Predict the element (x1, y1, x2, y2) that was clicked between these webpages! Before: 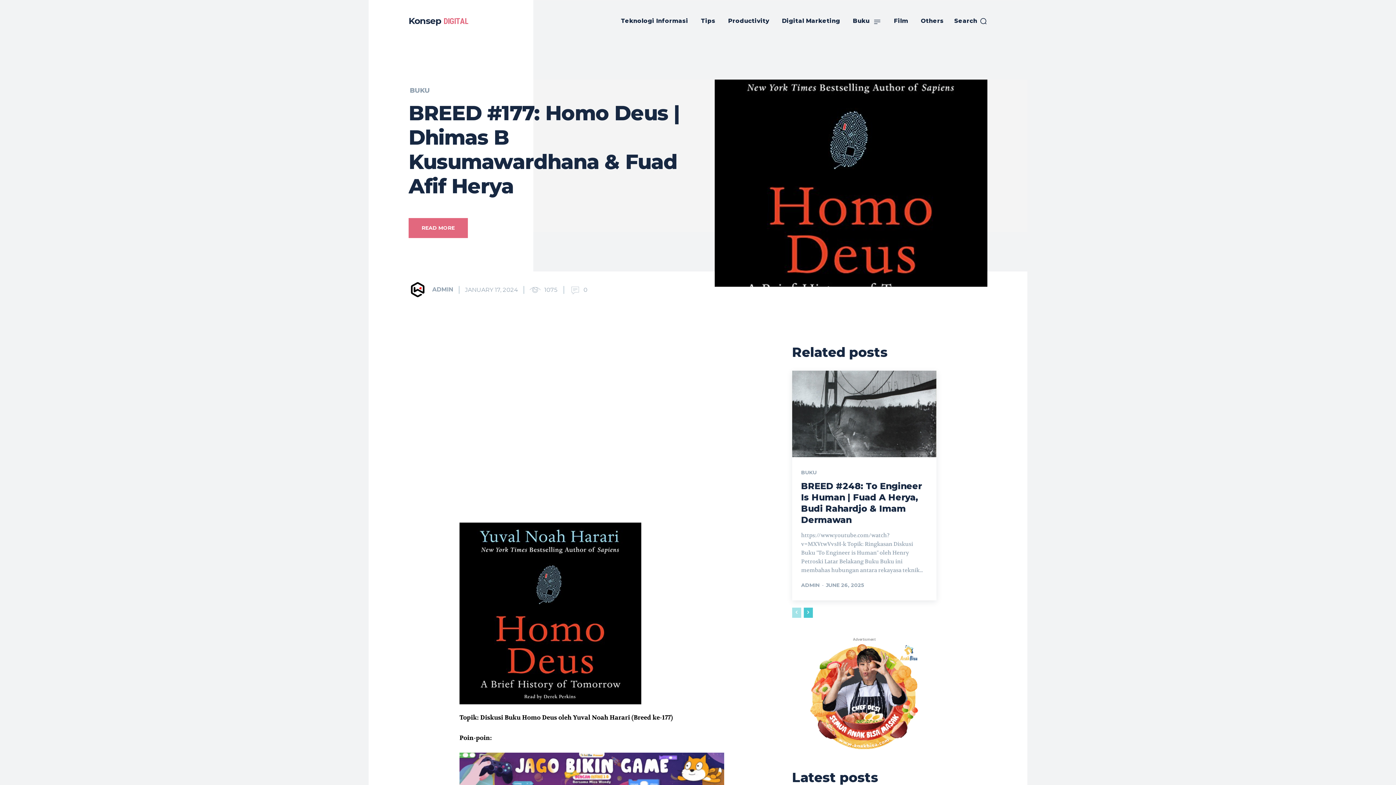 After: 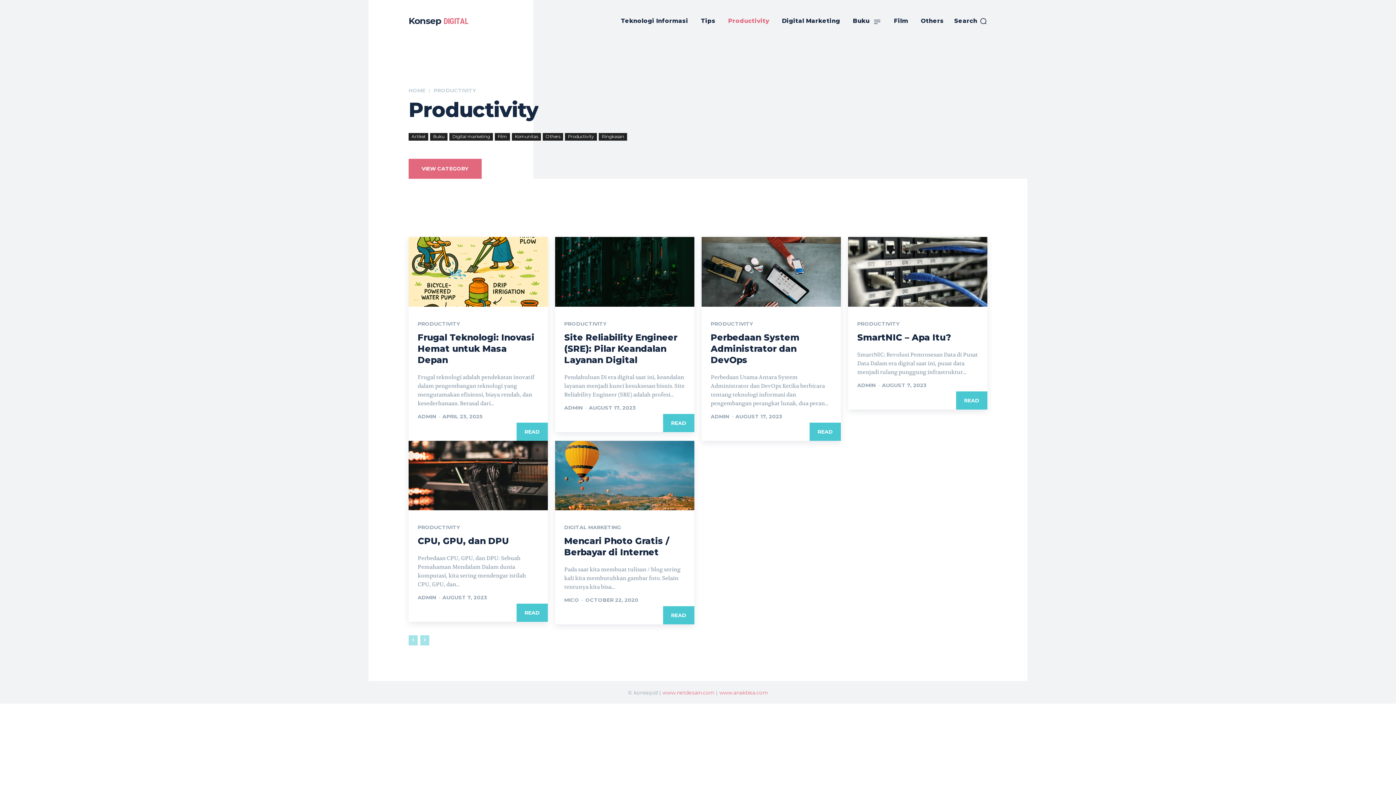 Action: bbox: (726, 10, 771, 31) label: Productivity